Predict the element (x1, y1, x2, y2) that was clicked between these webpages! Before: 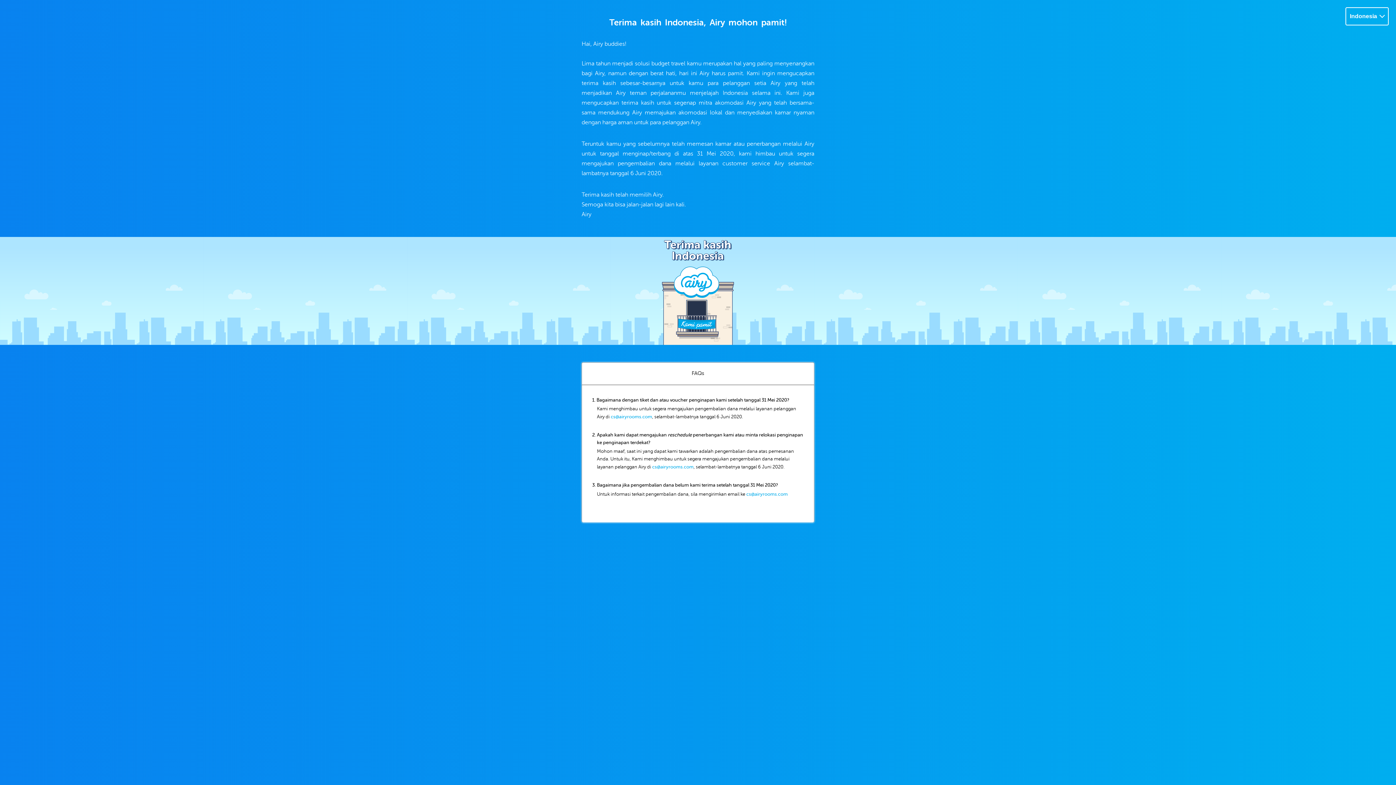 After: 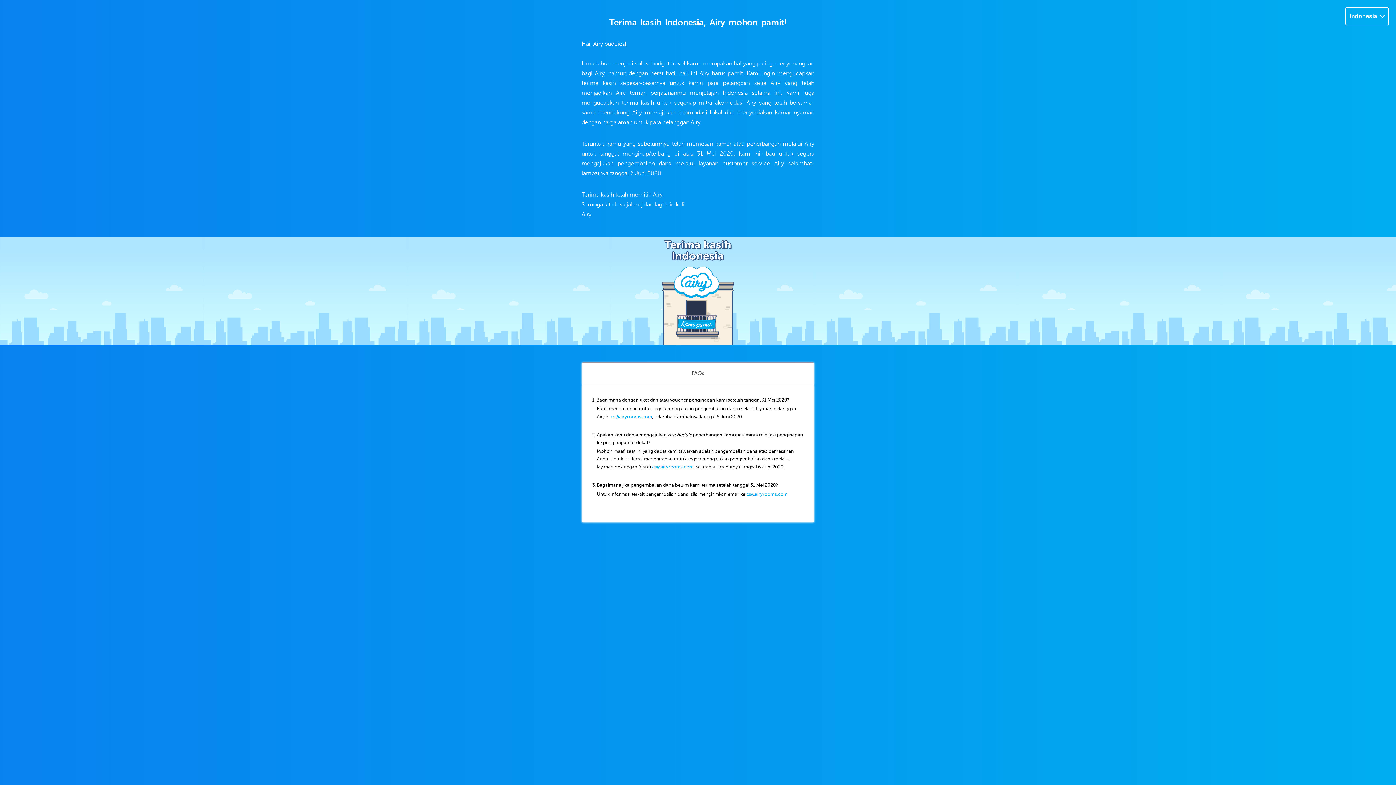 Action: bbox: (652, 464, 693, 469) label: cs@airyrooms.com